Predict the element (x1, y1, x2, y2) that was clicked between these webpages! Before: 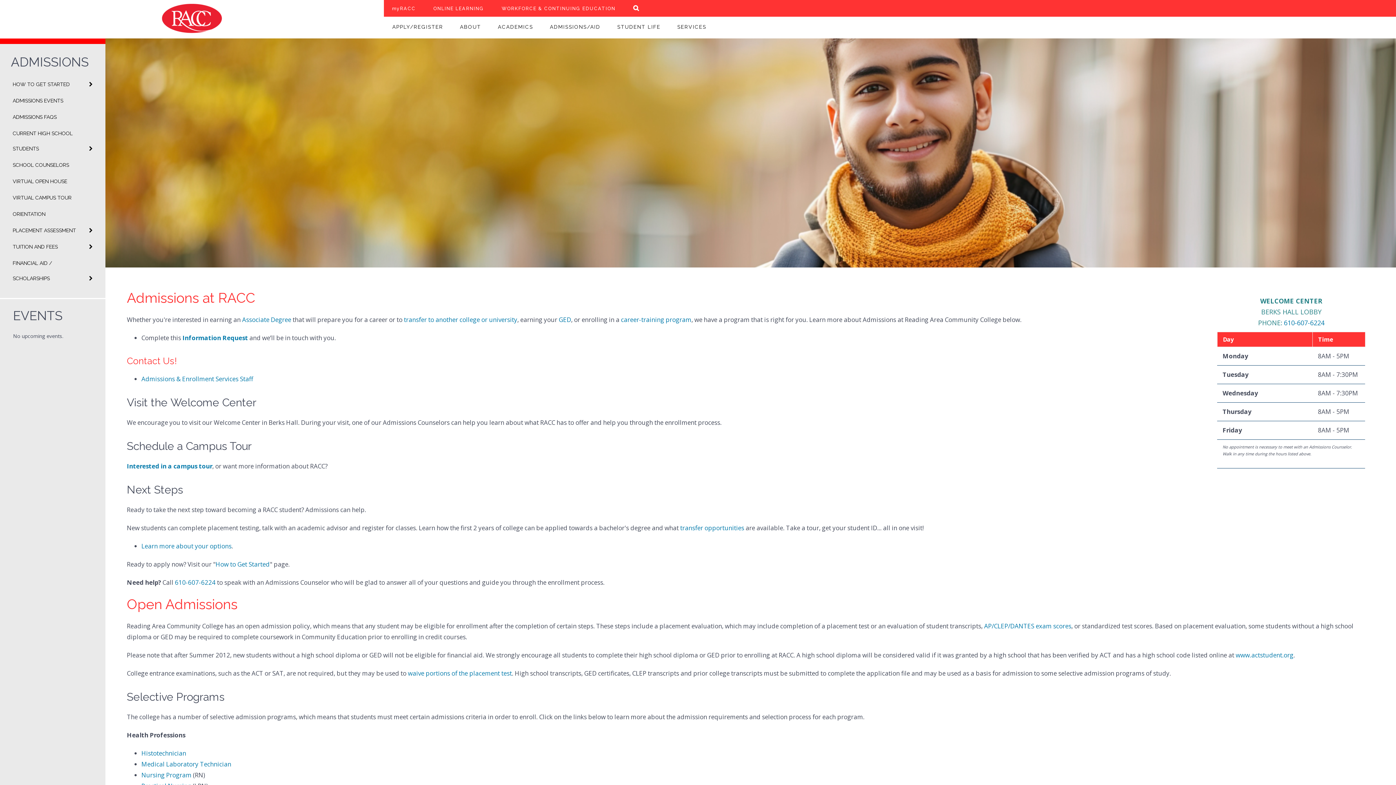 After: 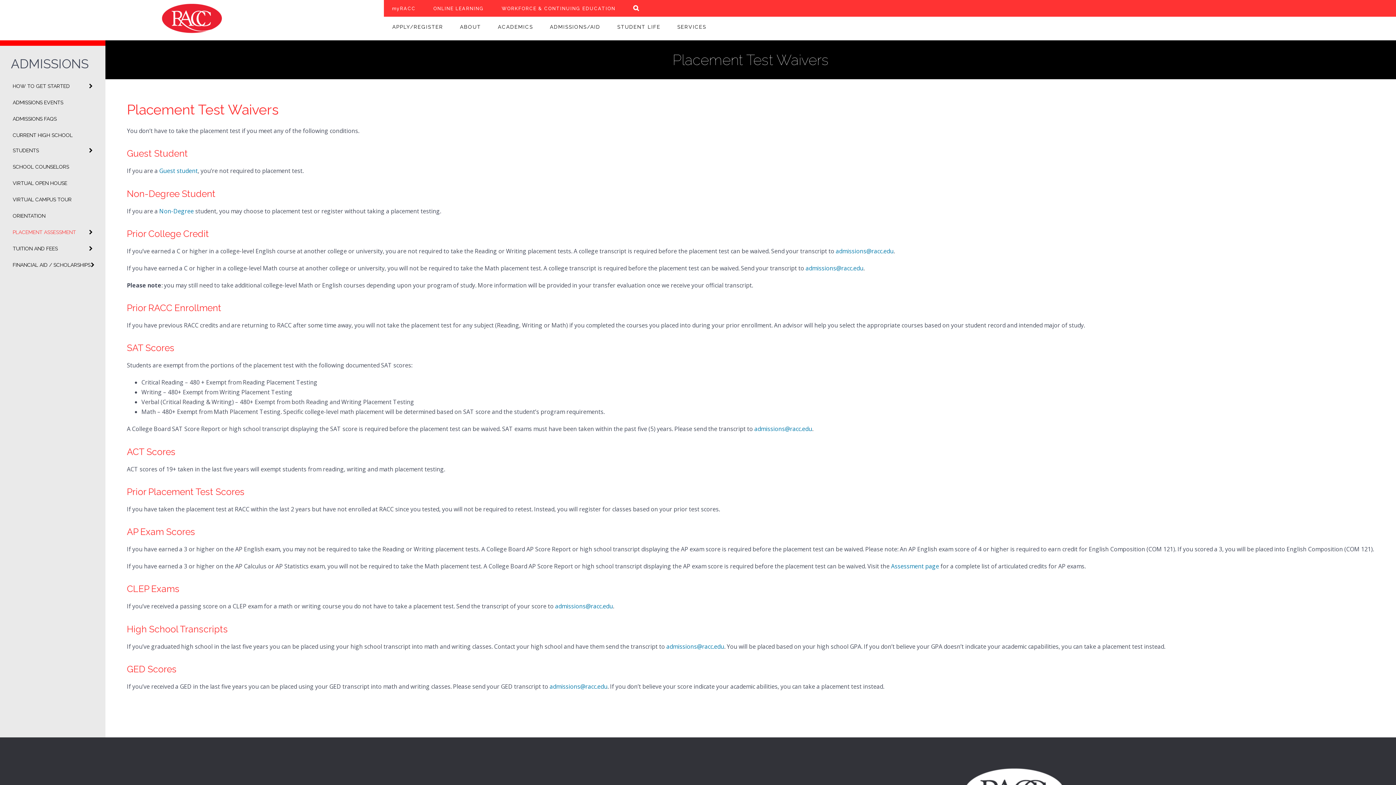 Action: bbox: (408, 669, 512, 677) label: waive portions of the placement test